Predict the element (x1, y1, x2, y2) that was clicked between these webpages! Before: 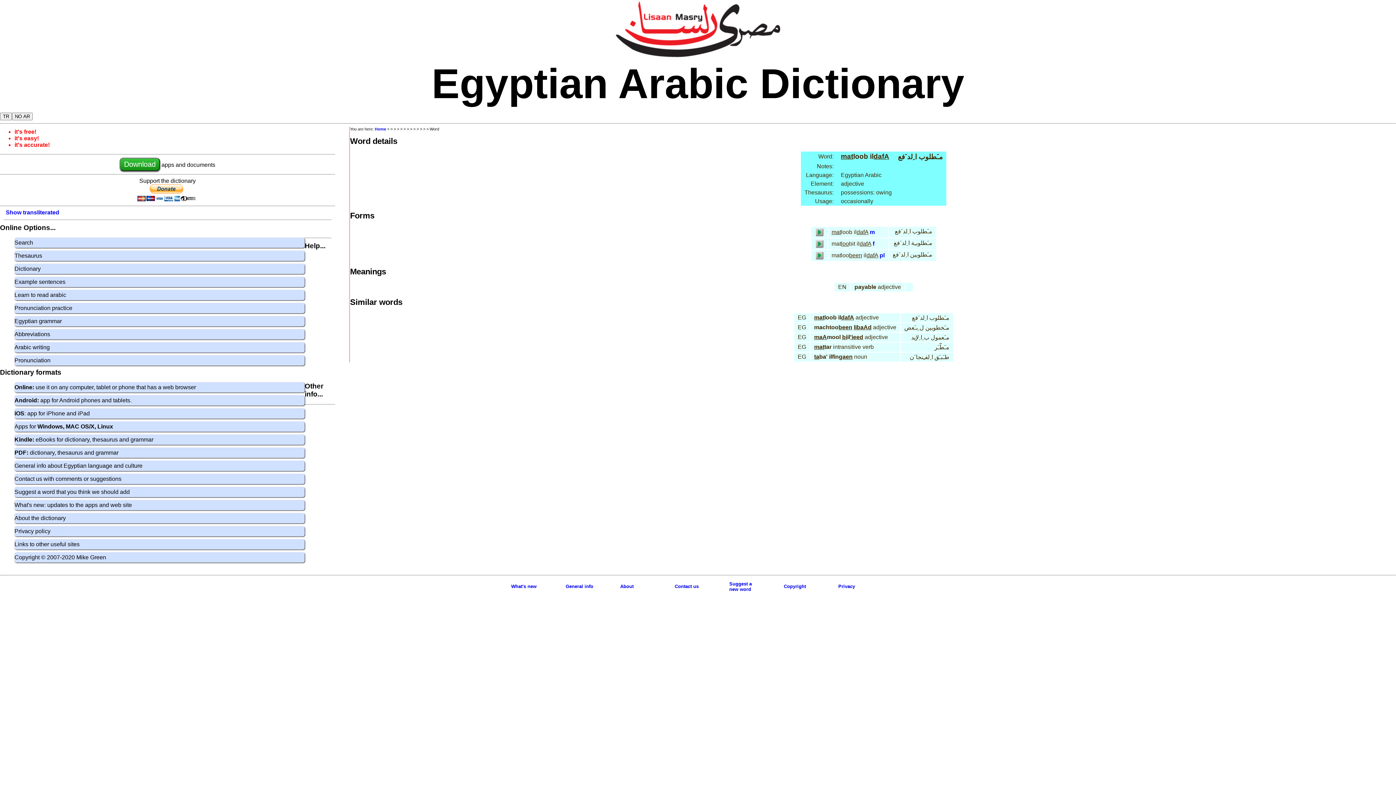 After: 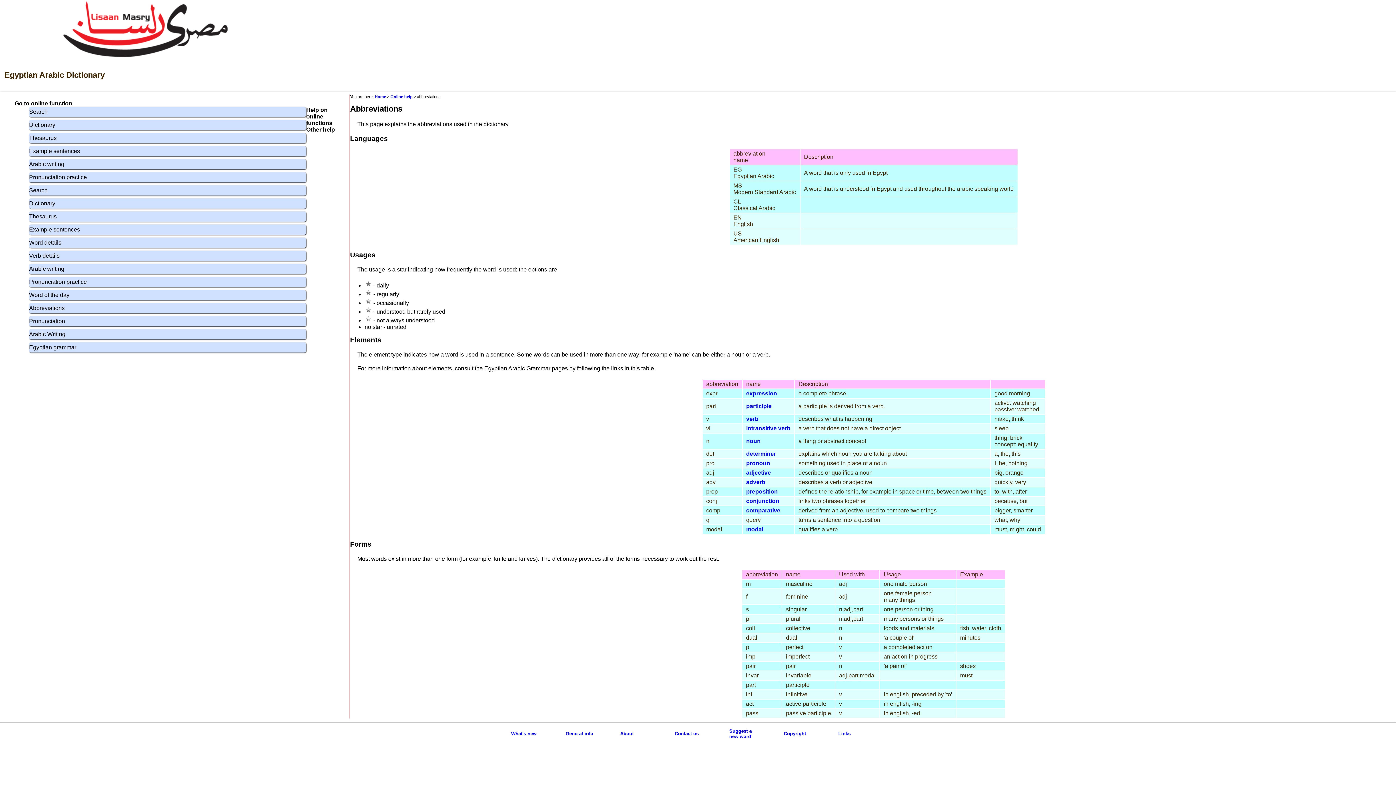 Action: label: f bbox: (872, 240, 874, 246)